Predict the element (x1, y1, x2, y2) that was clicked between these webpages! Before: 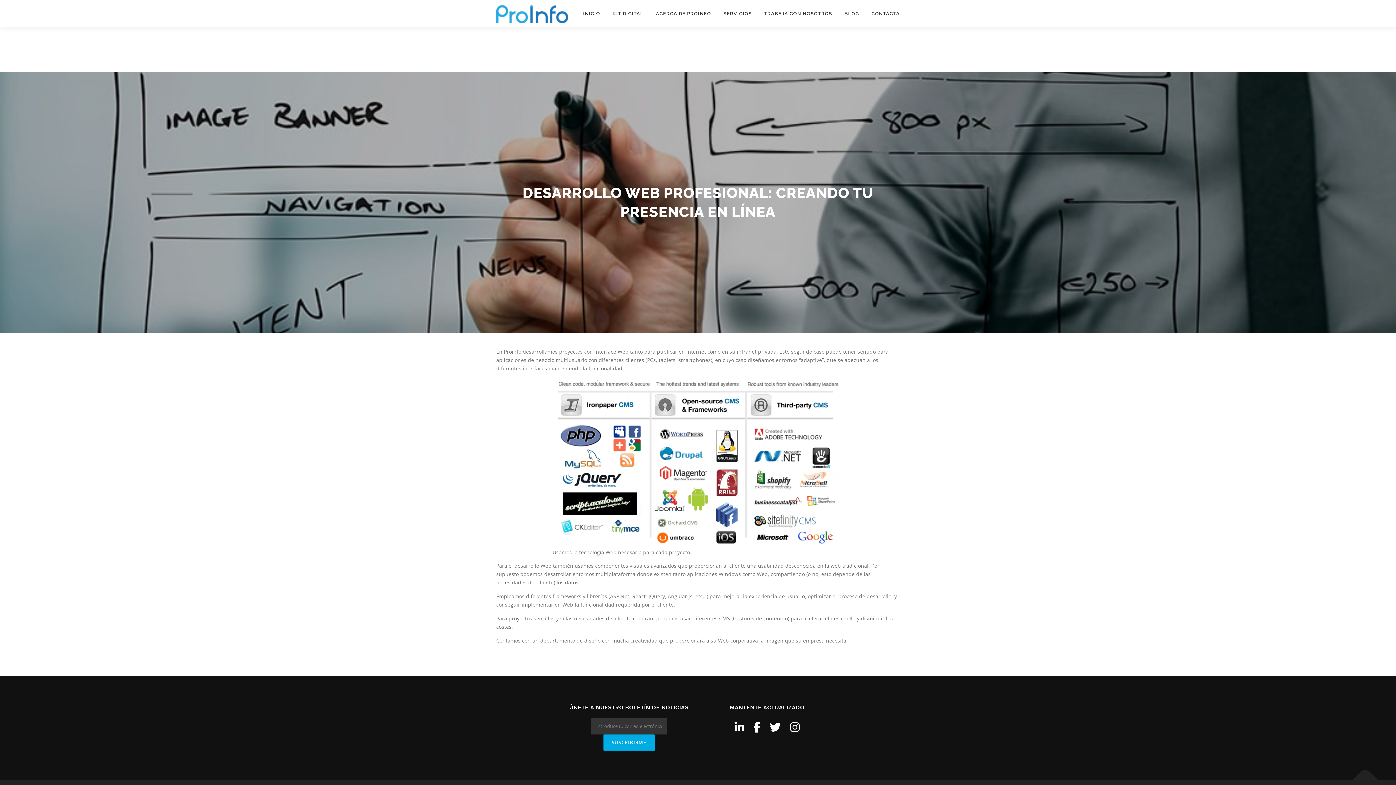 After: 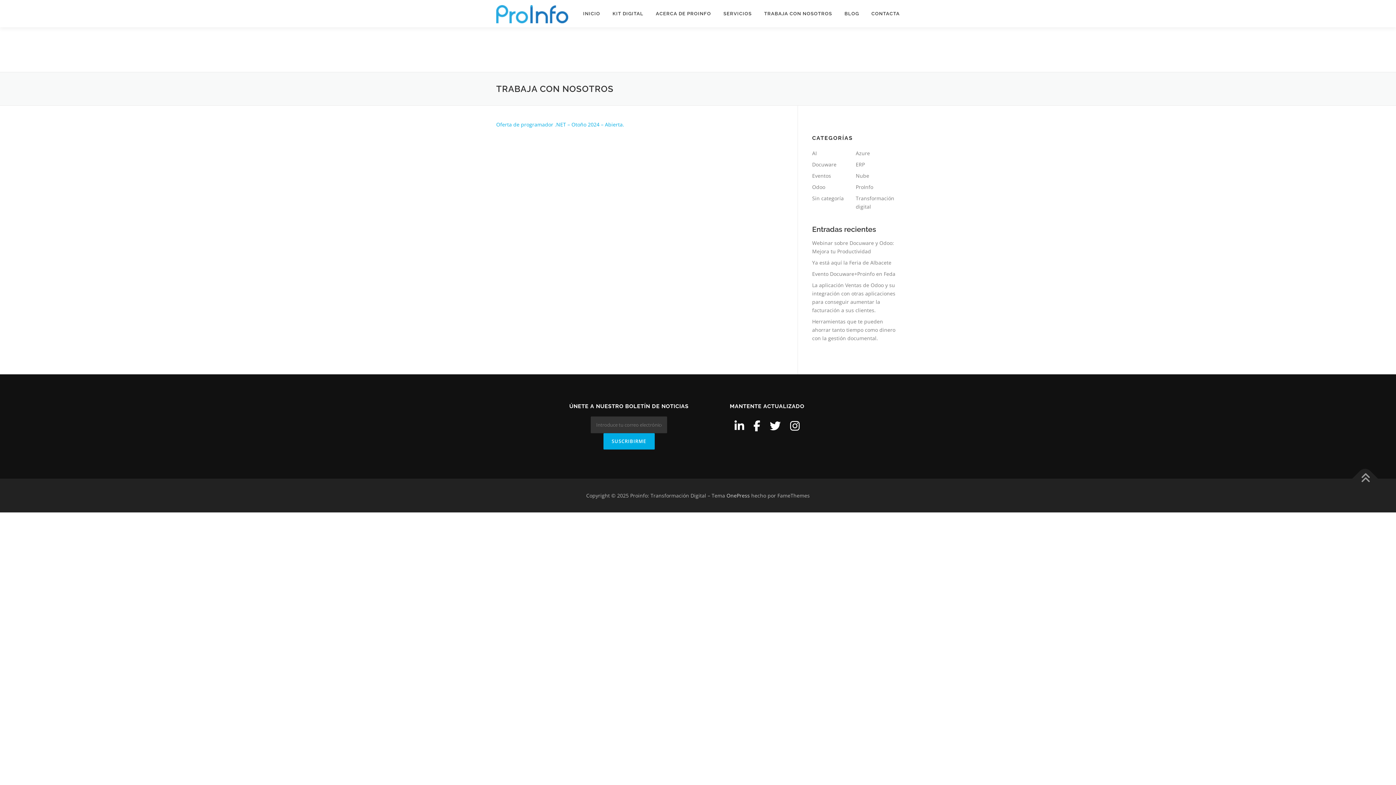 Action: label: TRABAJA CON NOSOTROS bbox: (758, 0, 838, 27)